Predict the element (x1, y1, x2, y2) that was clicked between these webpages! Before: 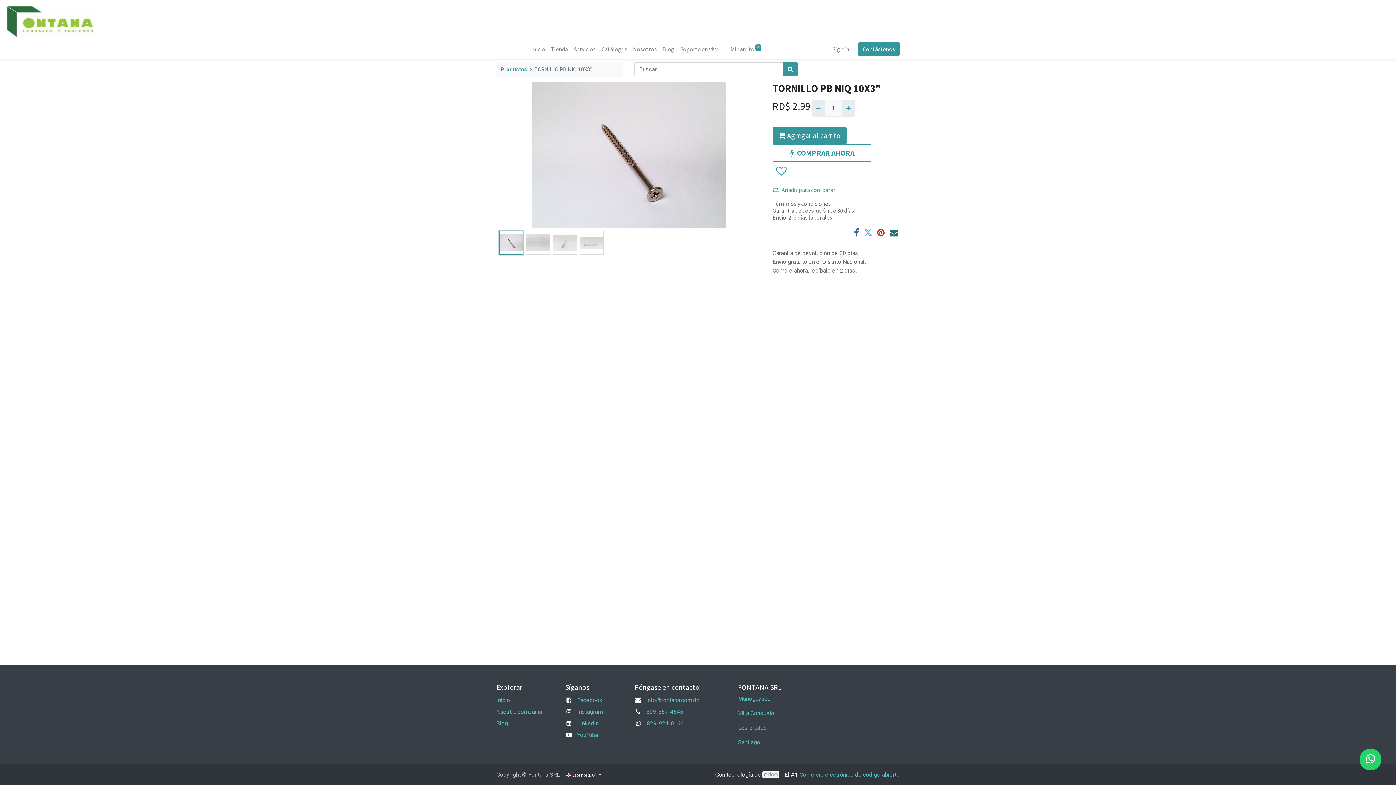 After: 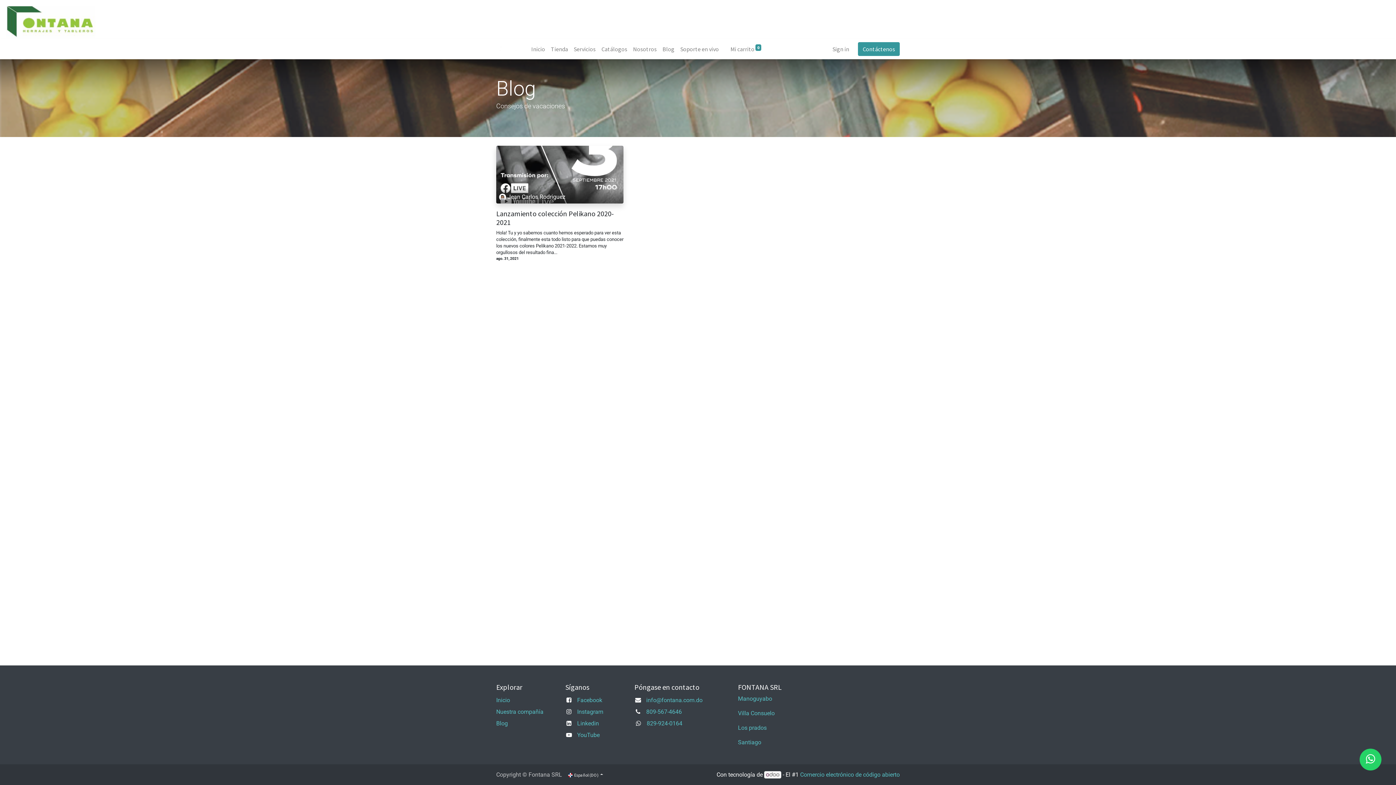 Action: bbox: (659, 41, 677, 56) label: Blog